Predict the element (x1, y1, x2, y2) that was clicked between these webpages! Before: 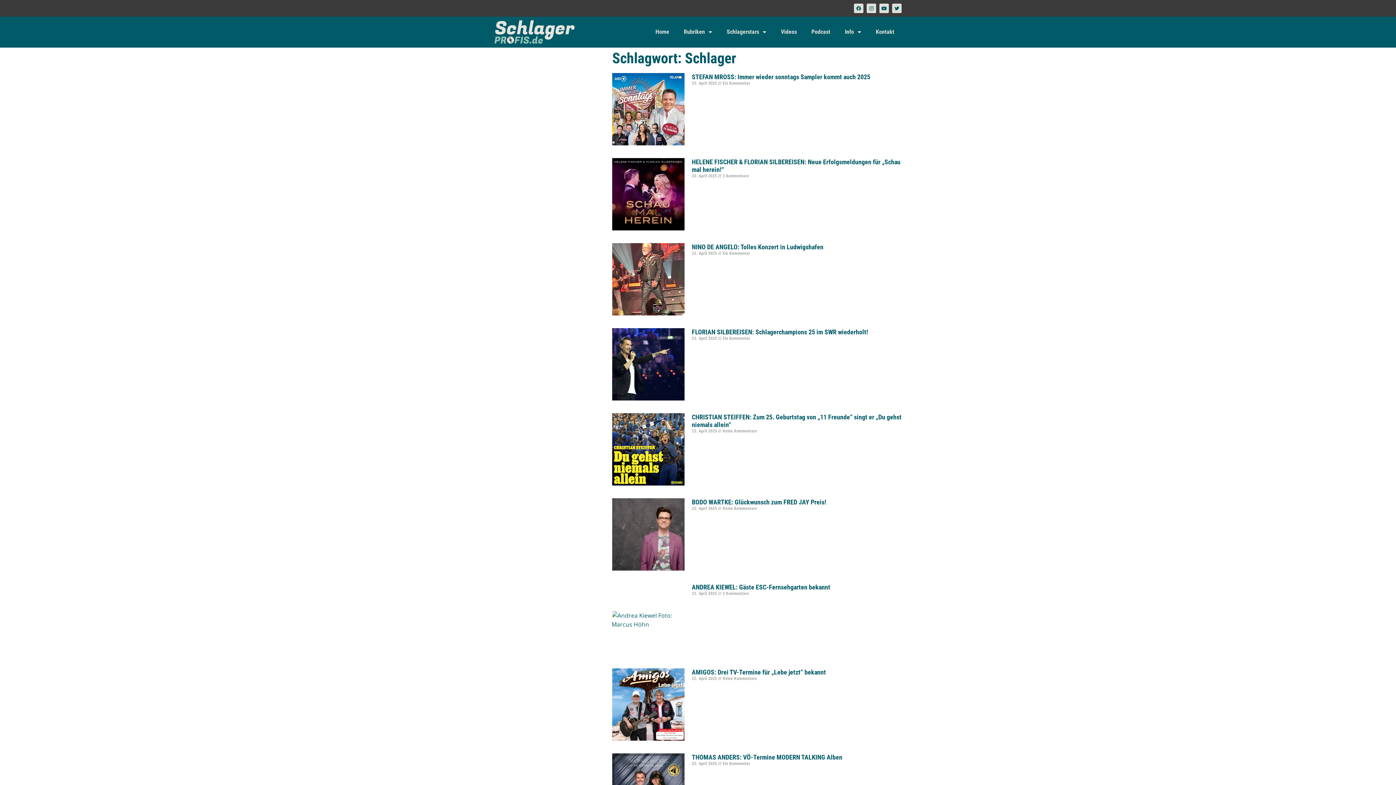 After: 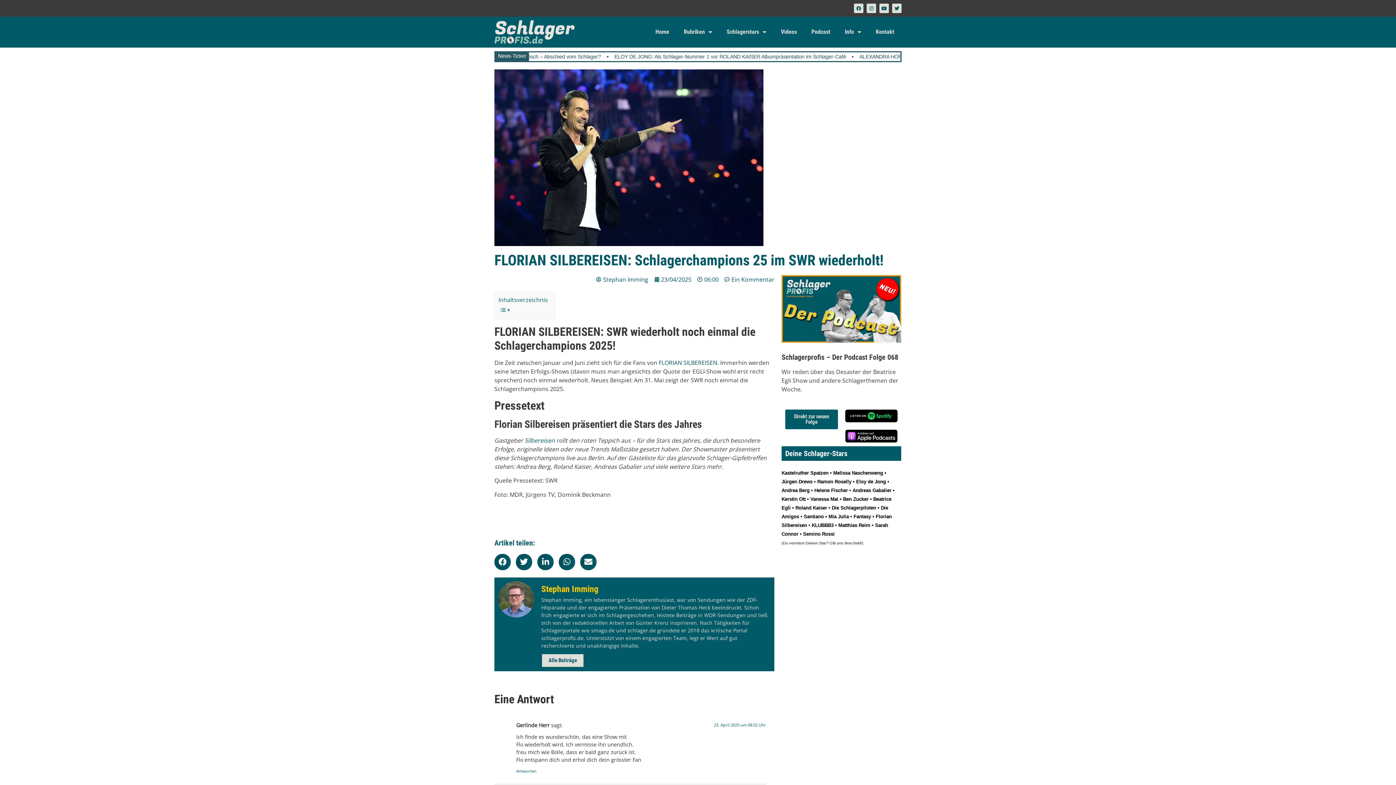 Action: bbox: (691, 328, 868, 336) label: FLORIAN SILBEREISEN: Schlagerchampions 25 im SWR wiederholt!